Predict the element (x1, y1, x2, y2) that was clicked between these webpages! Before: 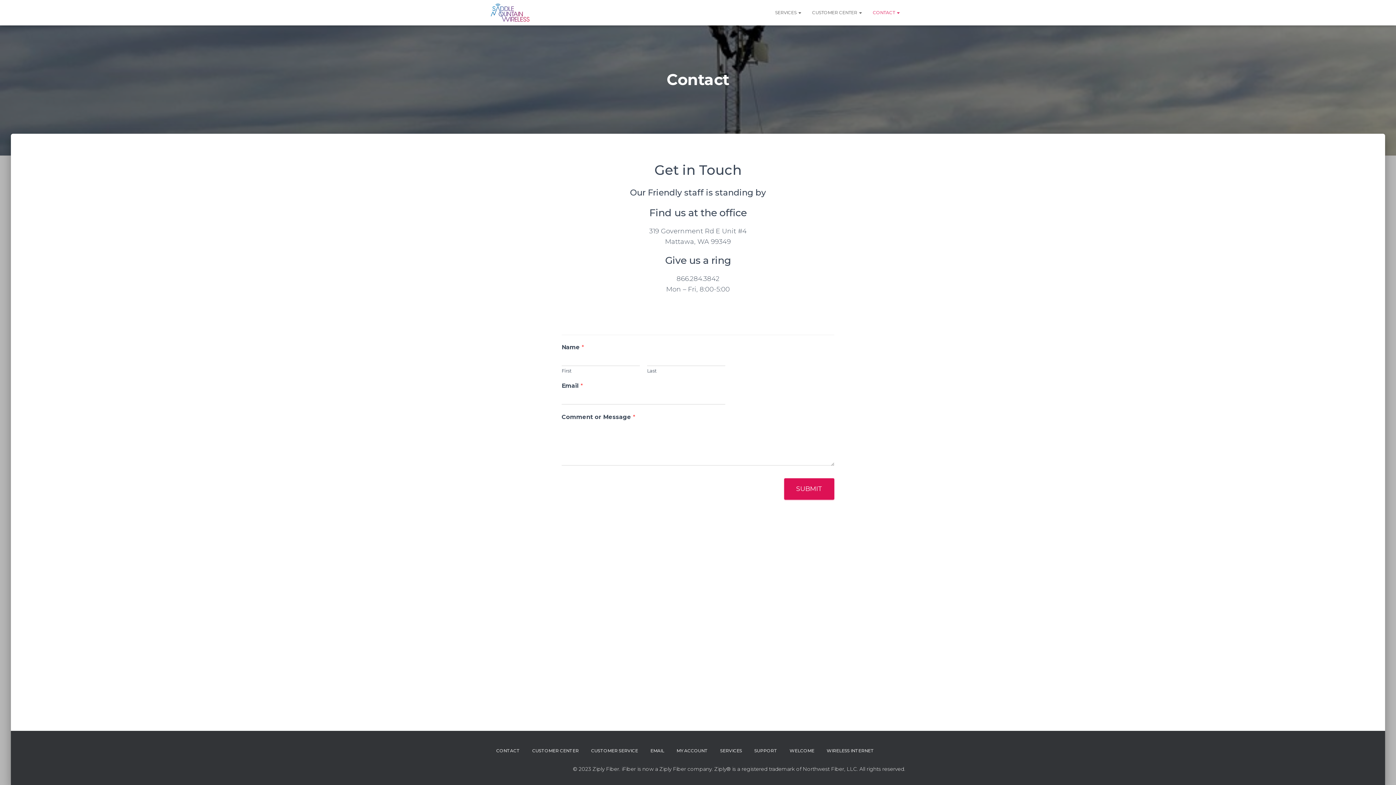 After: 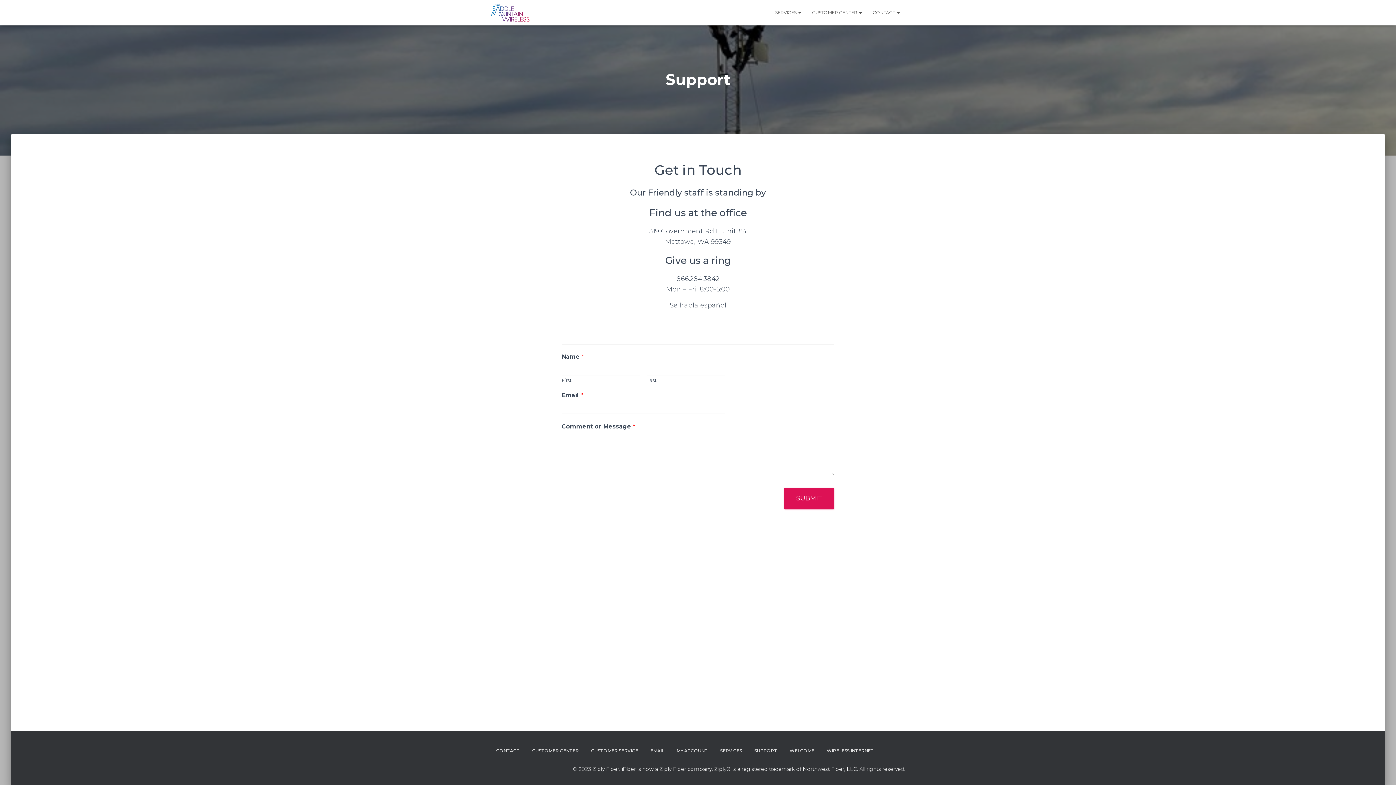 Action: label: SUPPORT bbox: (749, 742, 782, 760)